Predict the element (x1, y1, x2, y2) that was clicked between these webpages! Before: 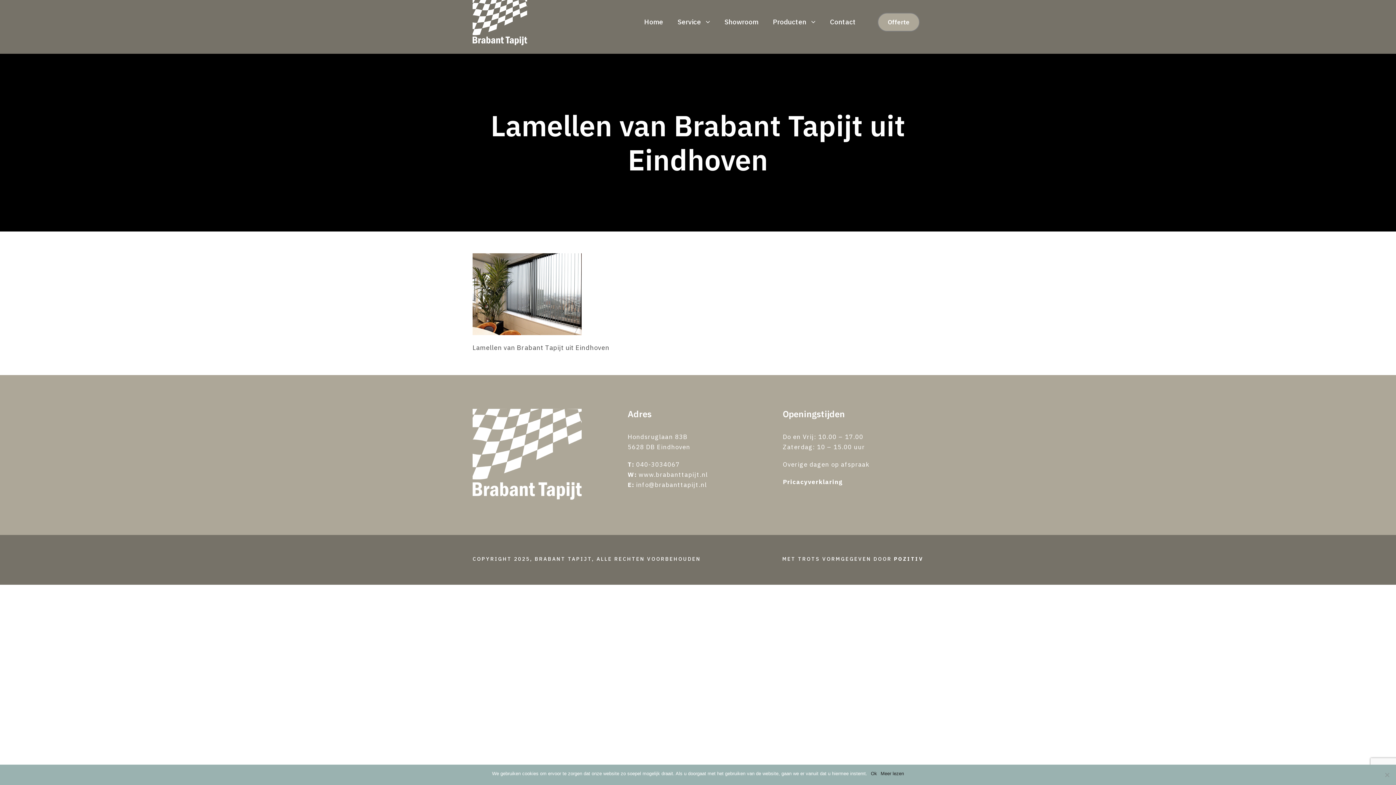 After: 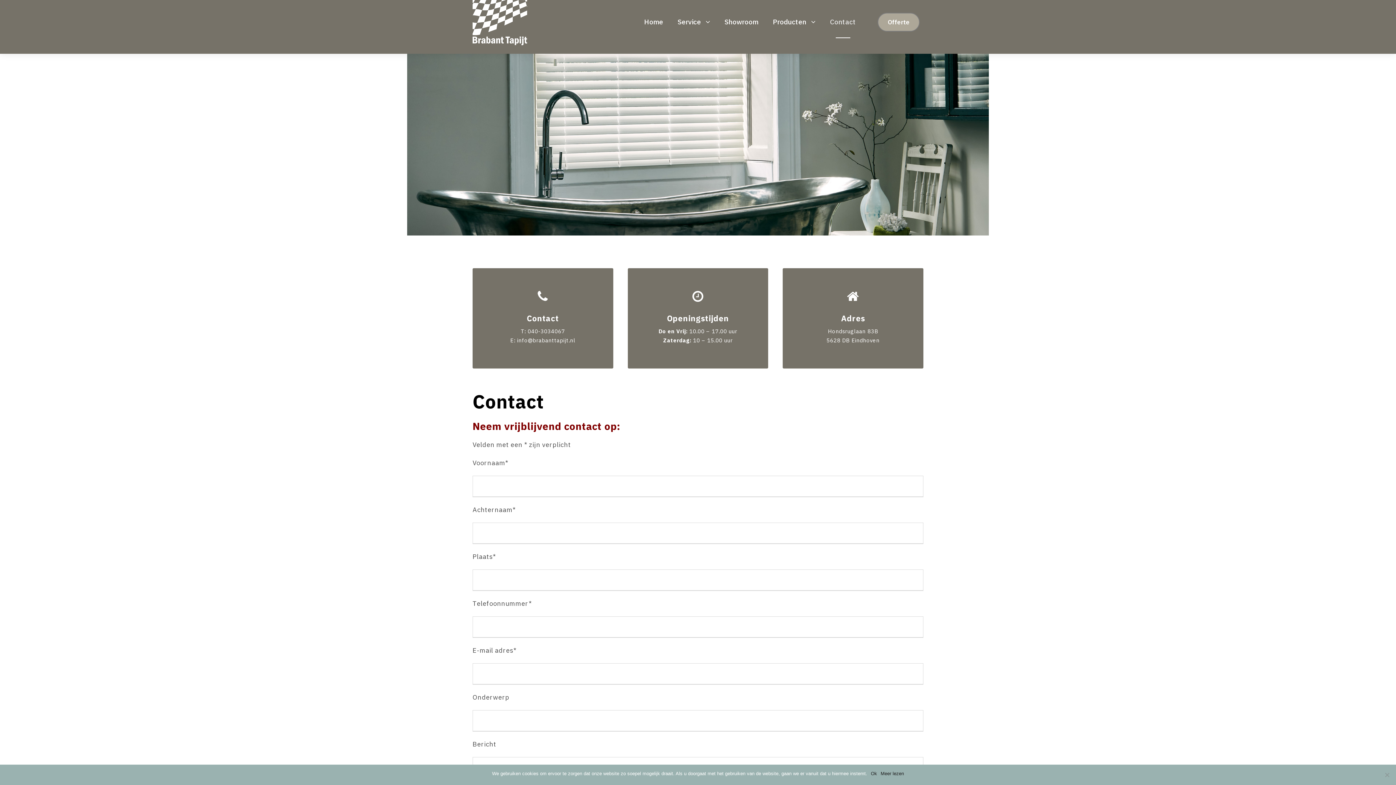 Action: label: Offerte bbox: (877, 12, 920, 31)